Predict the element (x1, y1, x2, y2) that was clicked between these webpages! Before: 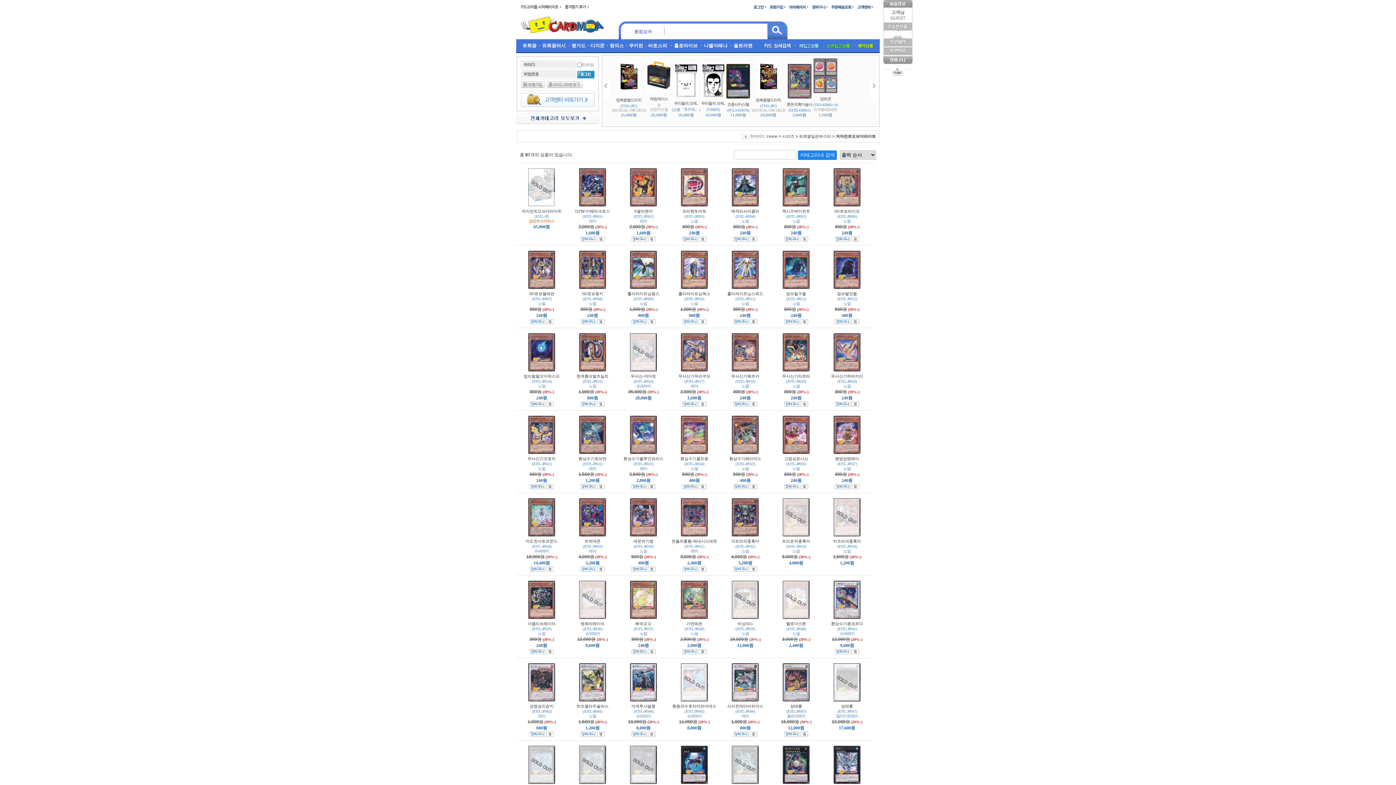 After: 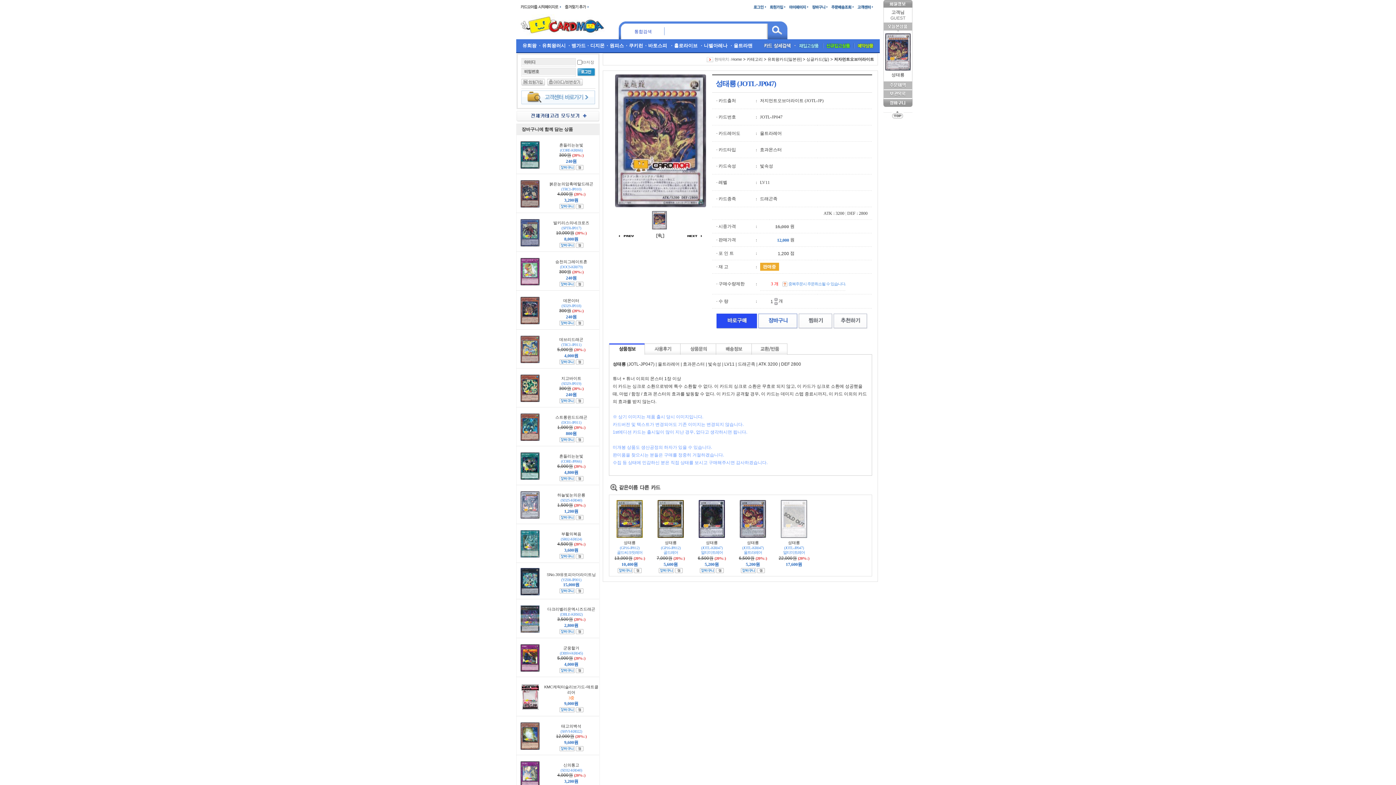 Action: label: 성태룡 bbox: (790, 704, 802, 708)